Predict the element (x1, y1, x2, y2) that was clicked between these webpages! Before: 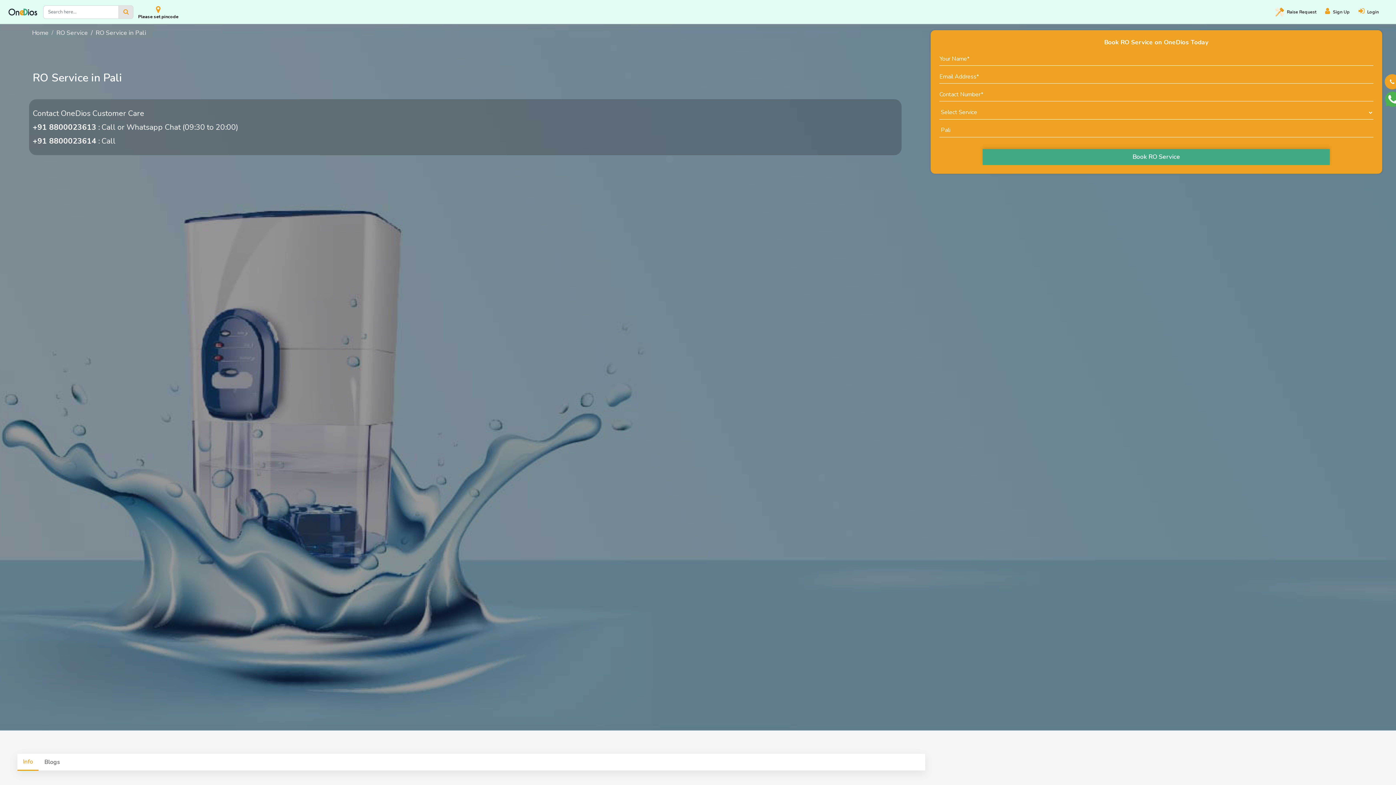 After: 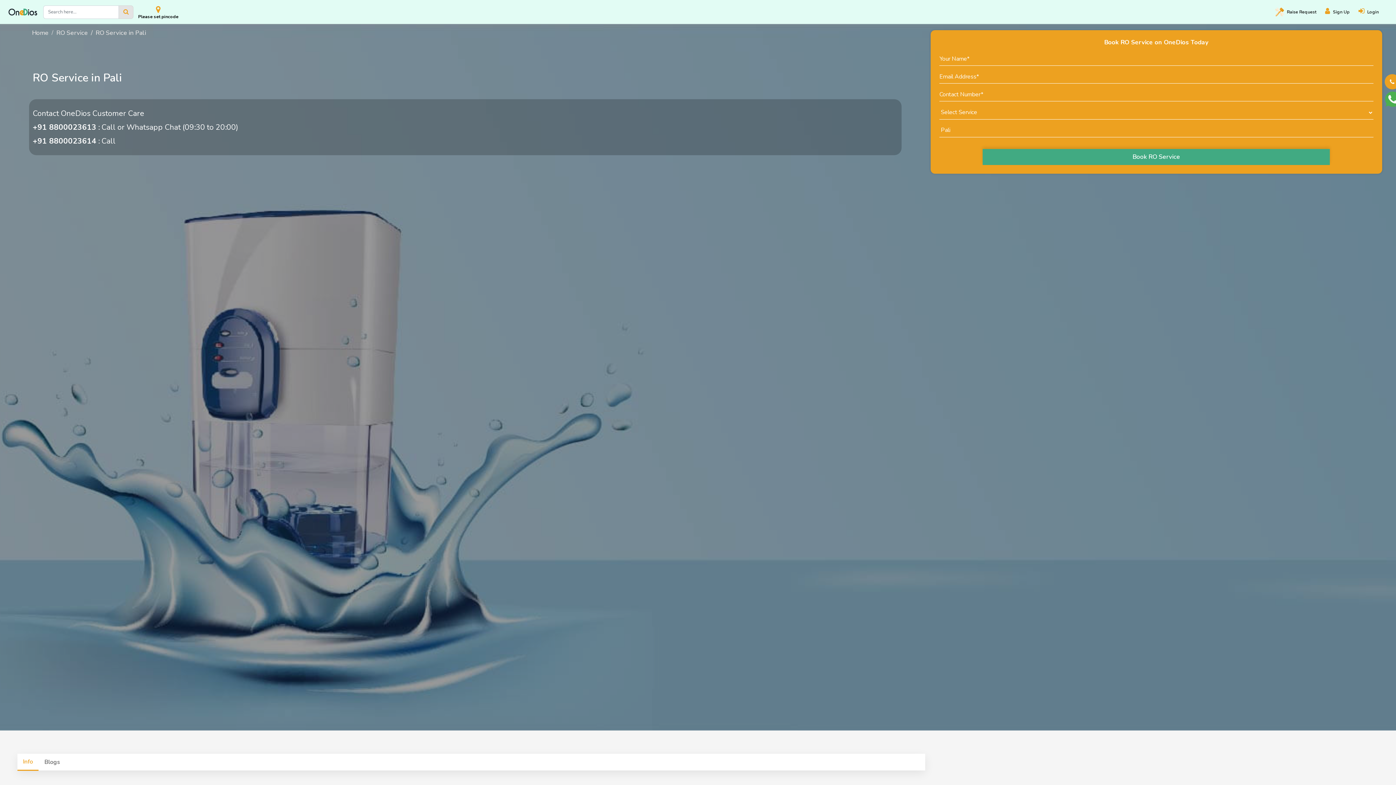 Action: bbox: (32, 122, 96, 132) label: +91 8800023613